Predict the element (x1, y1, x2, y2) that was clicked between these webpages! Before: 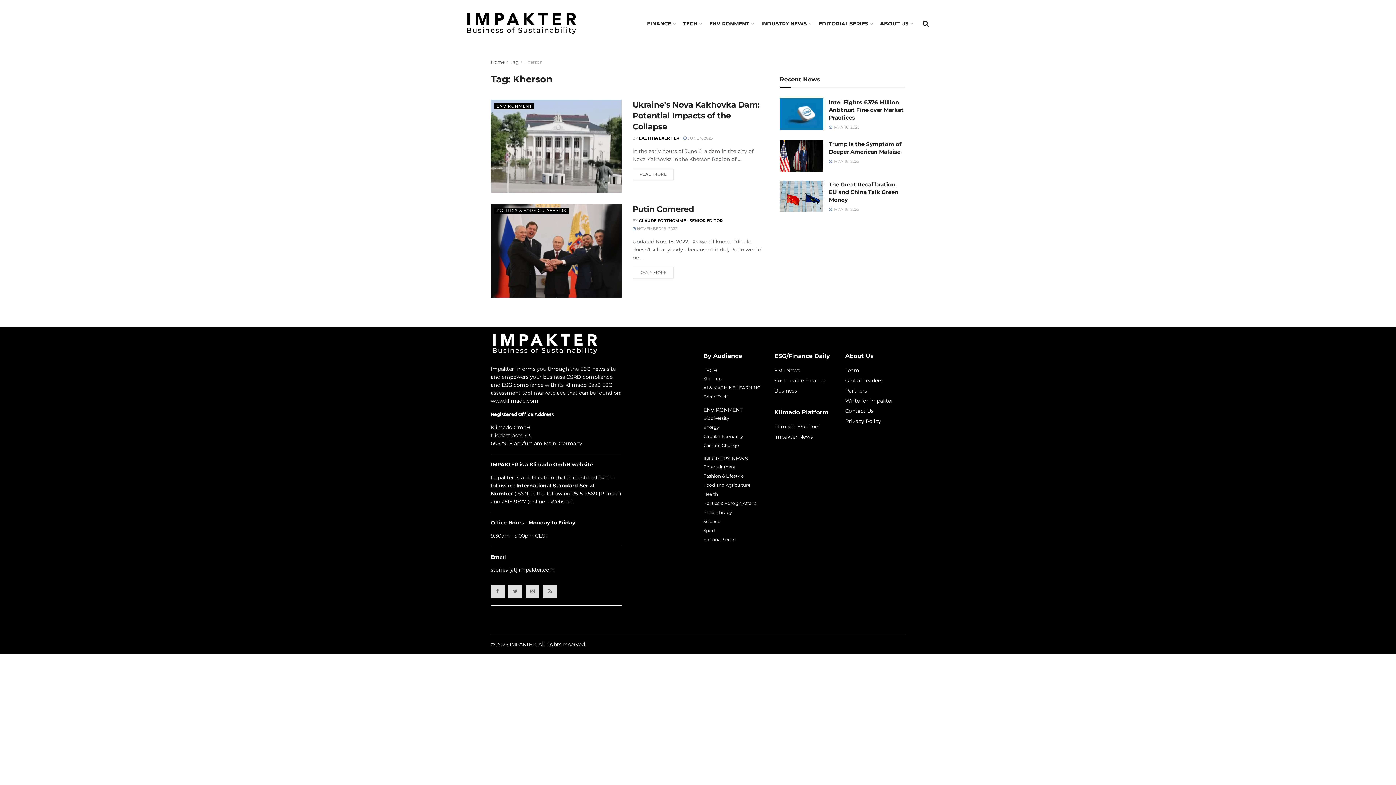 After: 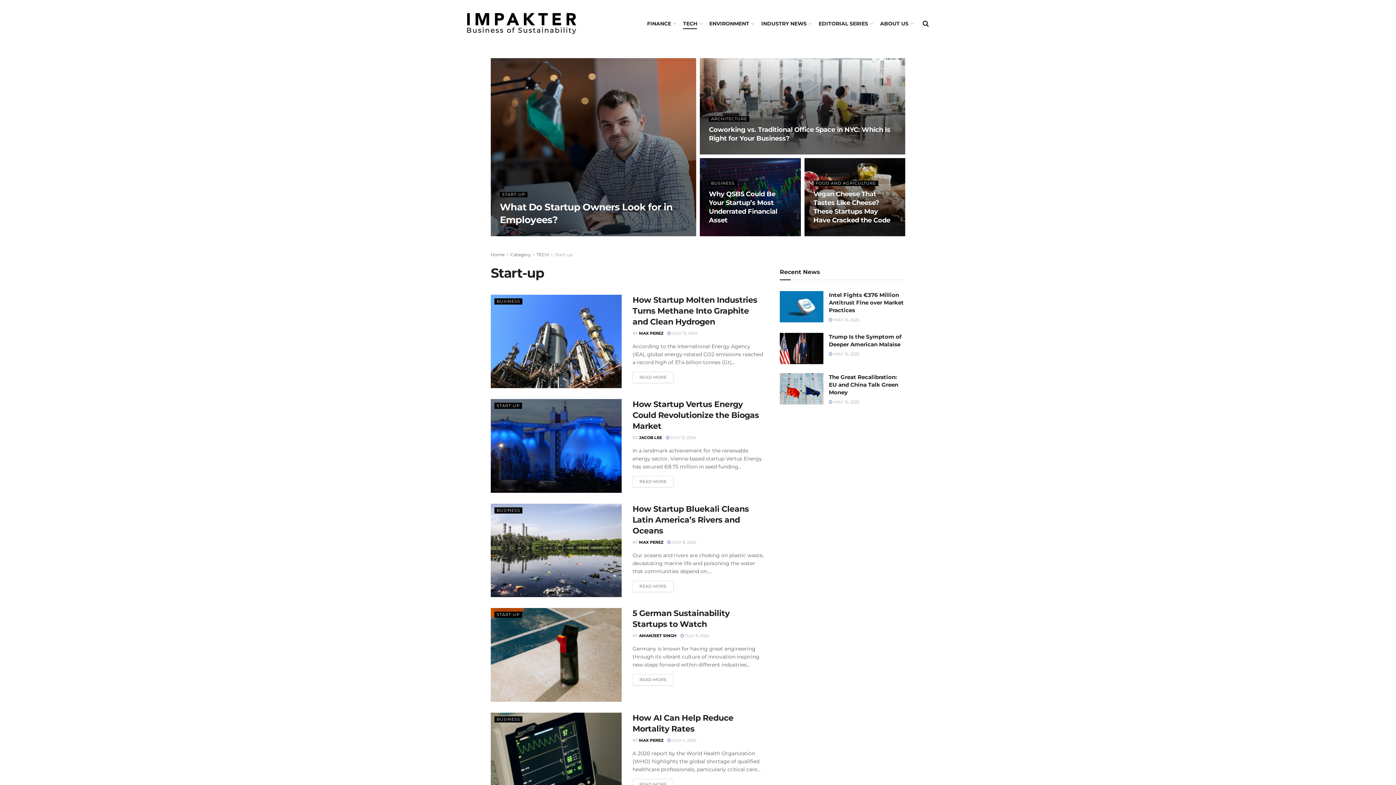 Action: label: Start-up bbox: (703, 375, 721, 381)